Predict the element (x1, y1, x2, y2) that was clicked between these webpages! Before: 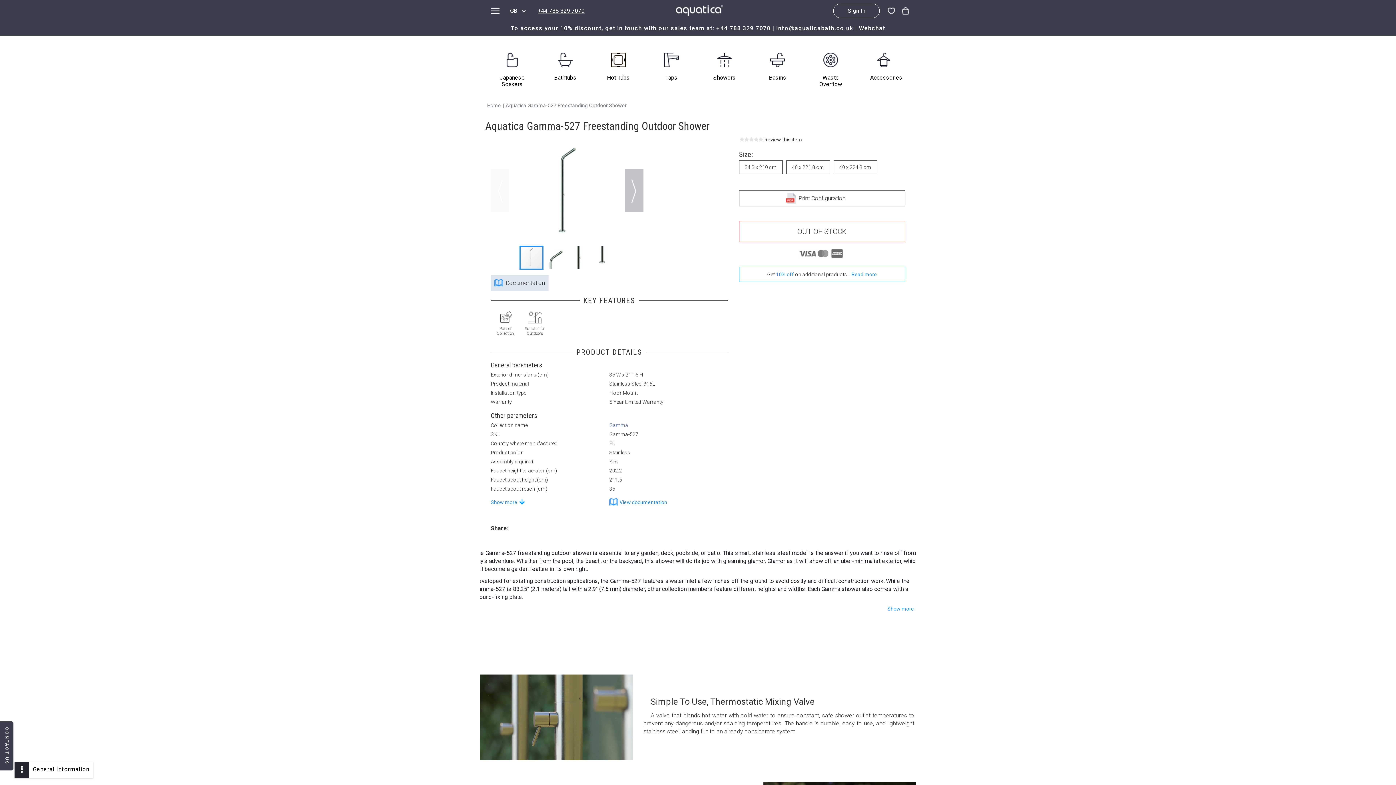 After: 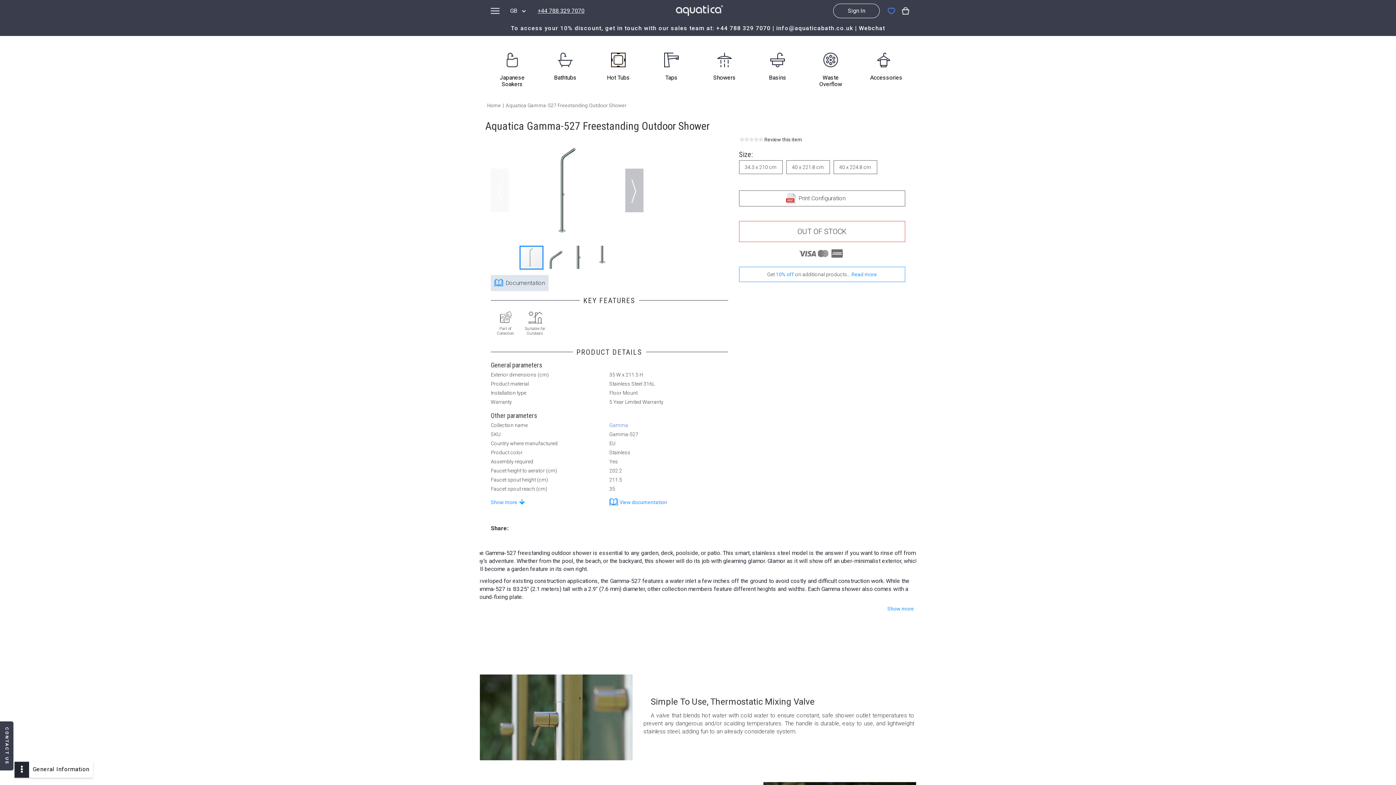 Action: bbox: (887, 6, 896, 15)